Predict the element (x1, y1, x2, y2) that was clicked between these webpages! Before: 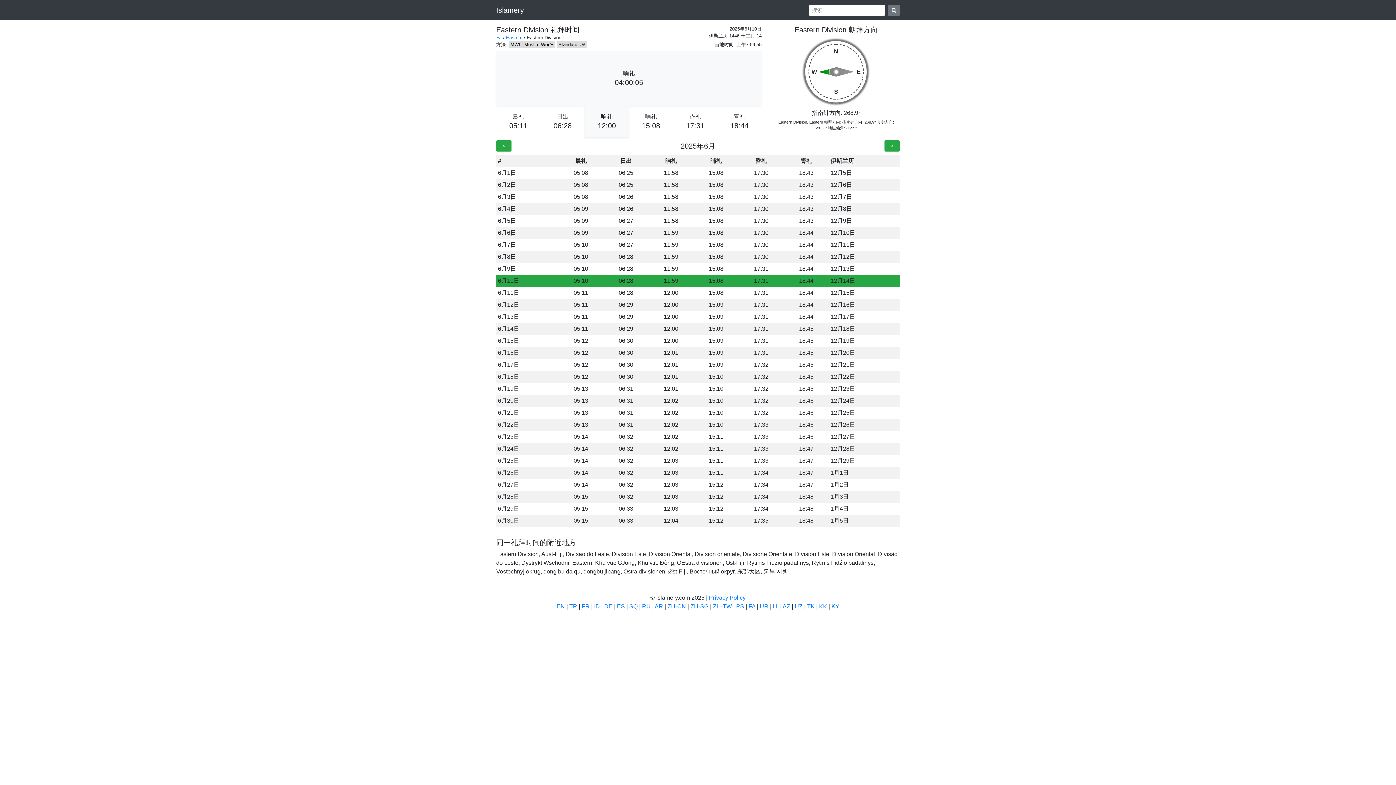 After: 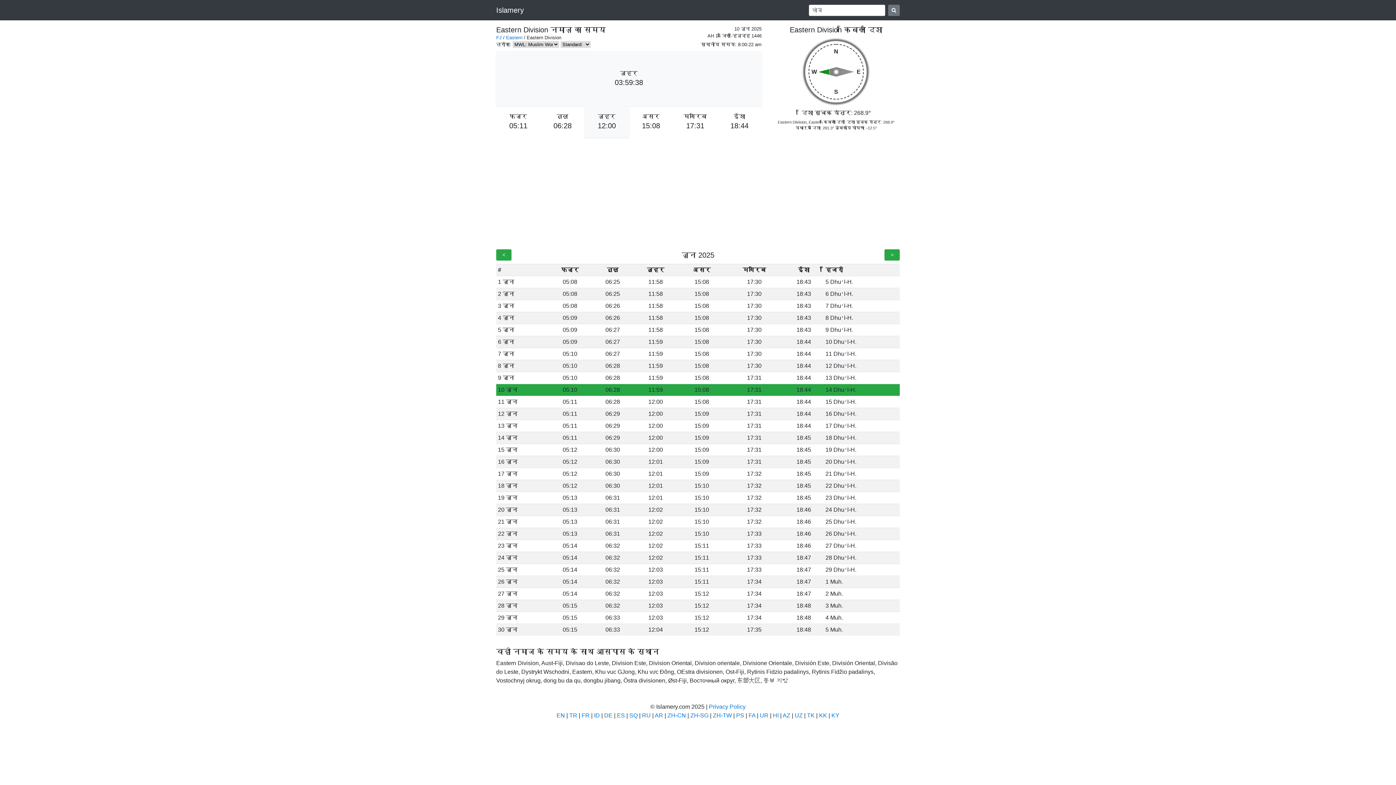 Action: label: HI bbox: (773, 603, 778, 609)